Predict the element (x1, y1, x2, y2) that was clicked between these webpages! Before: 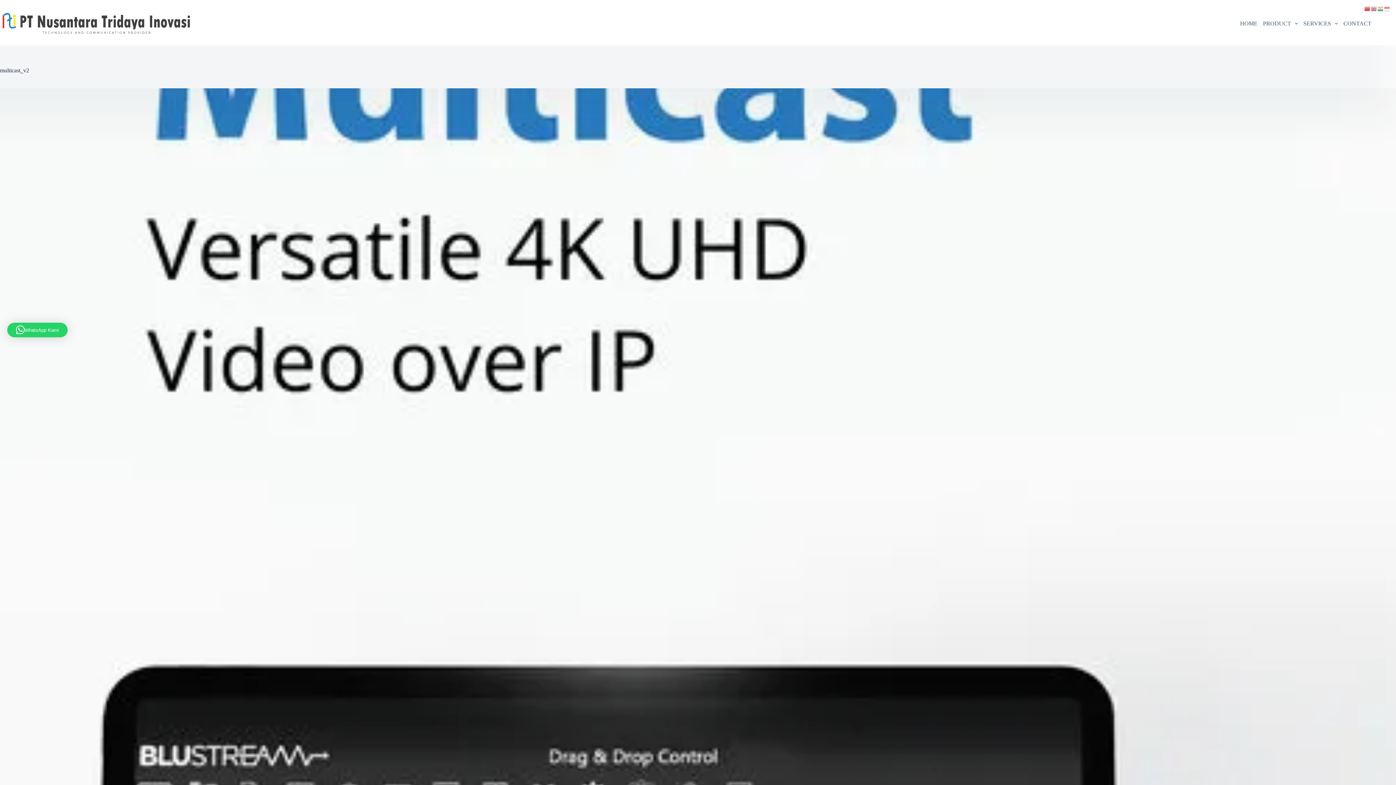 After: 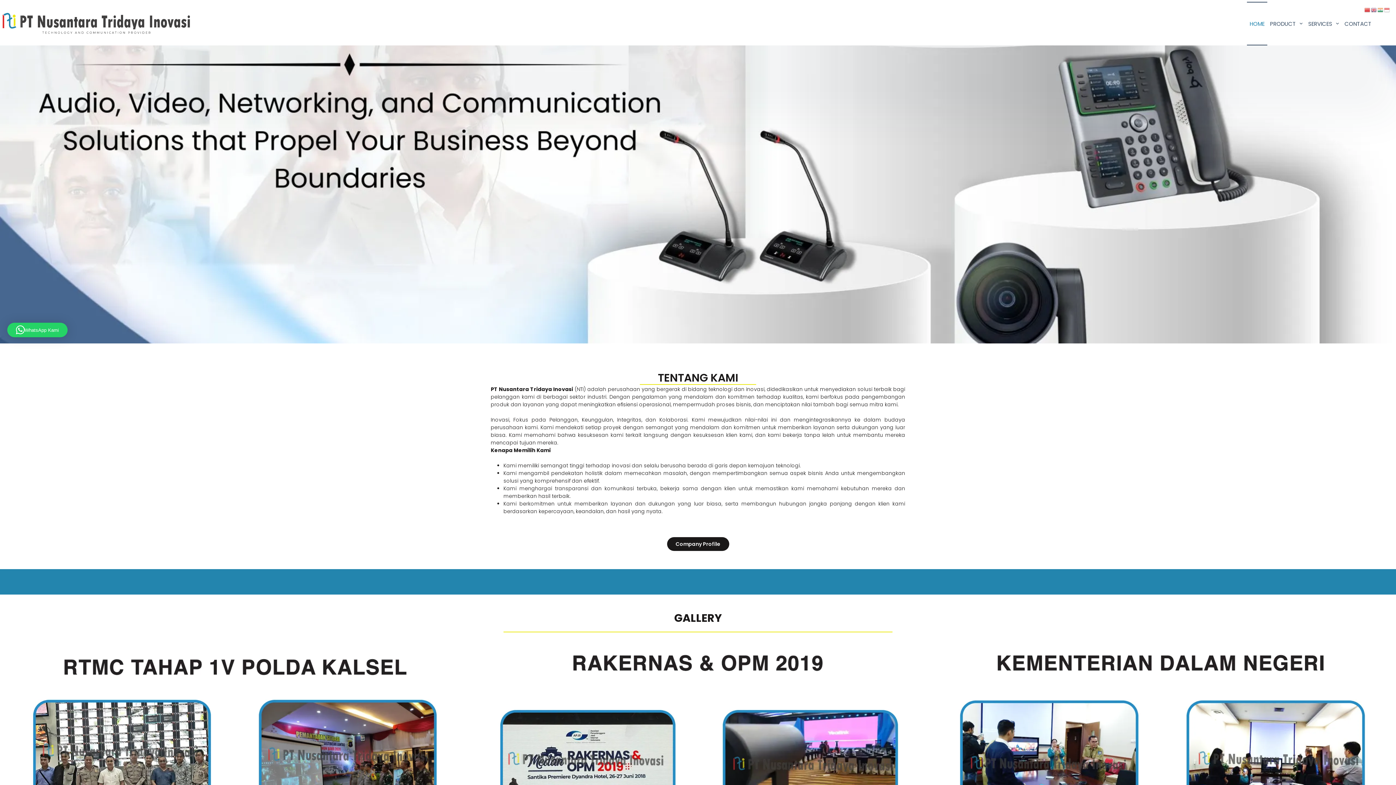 Action: label: HOME bbox: (1237, 1, 1260, 45)